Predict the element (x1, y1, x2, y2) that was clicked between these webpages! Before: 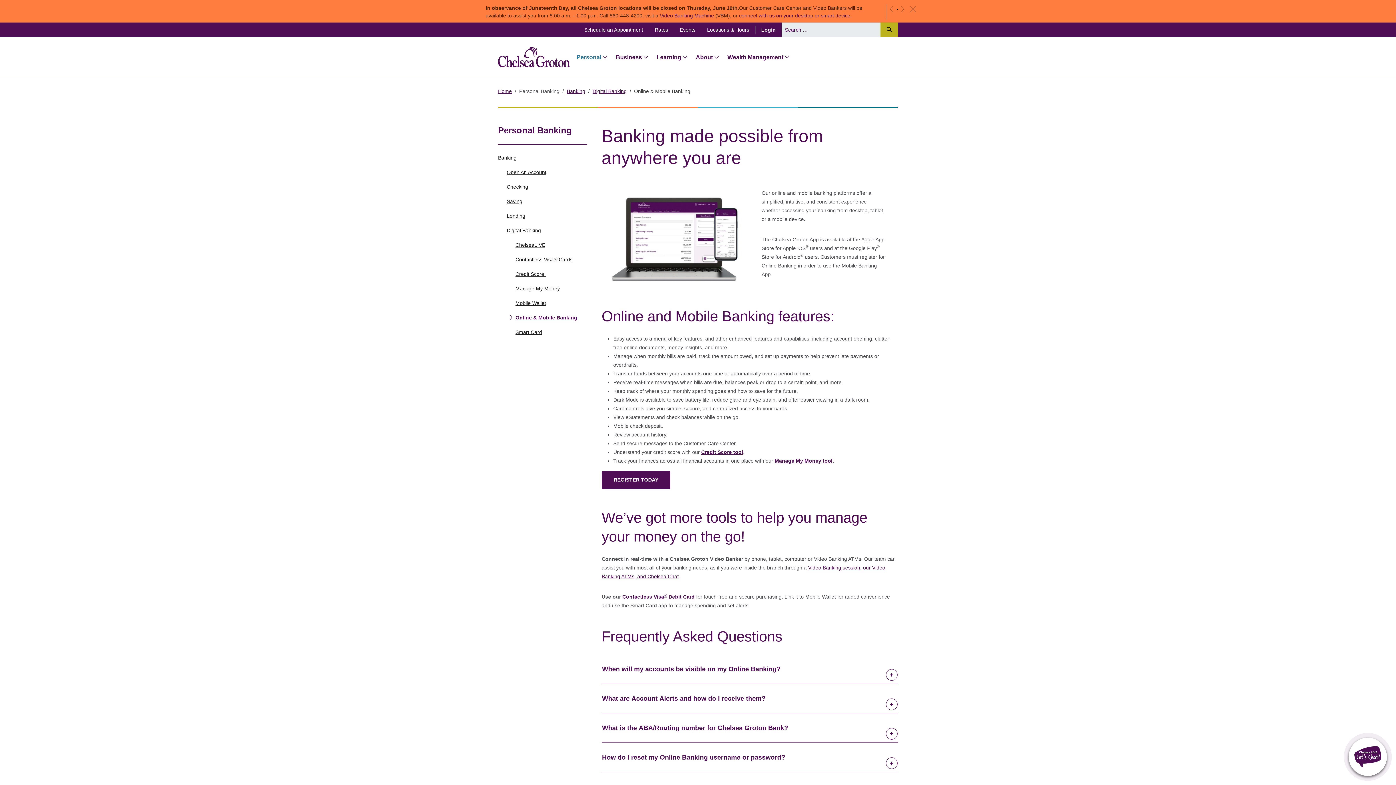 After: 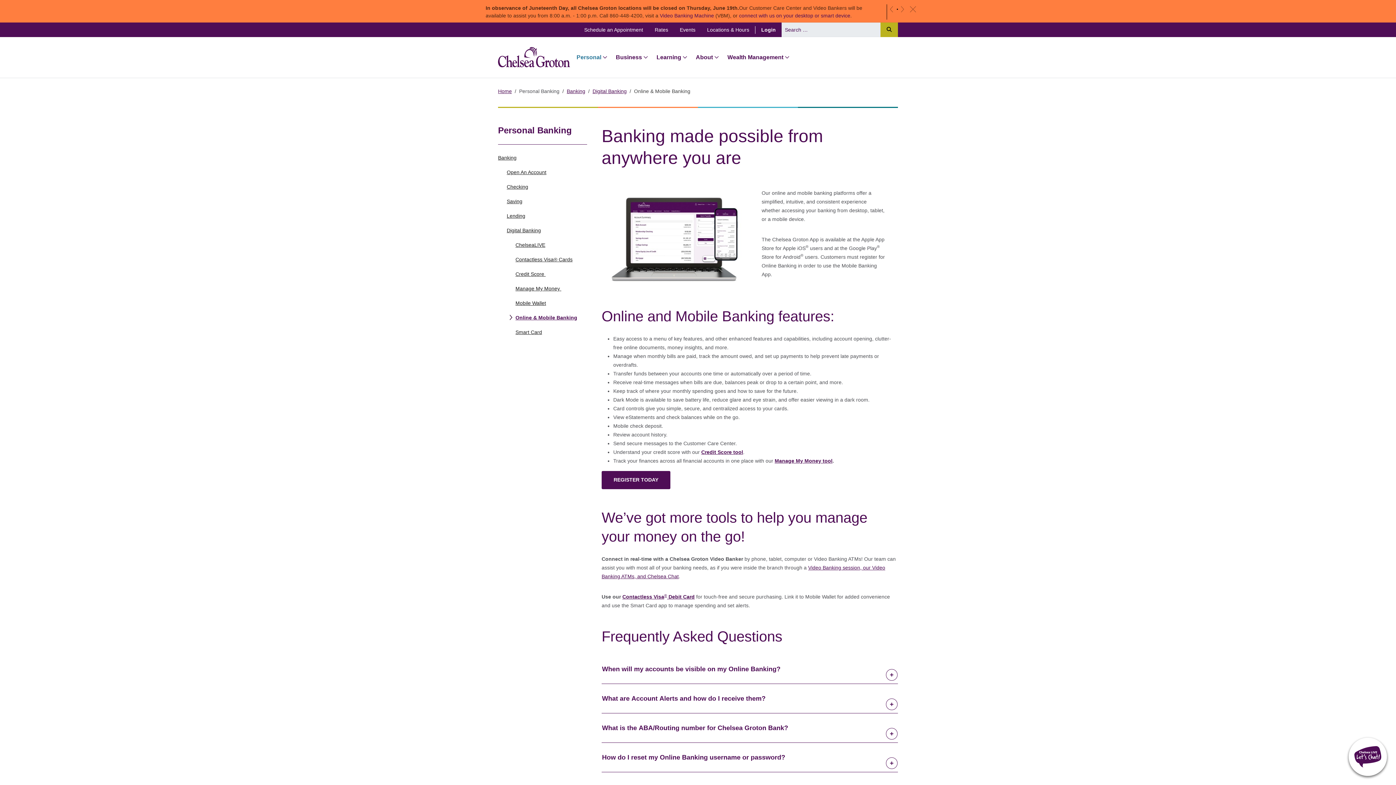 Action: bbox: (515, 310, 587, 325) label: Online & Mobile Banking